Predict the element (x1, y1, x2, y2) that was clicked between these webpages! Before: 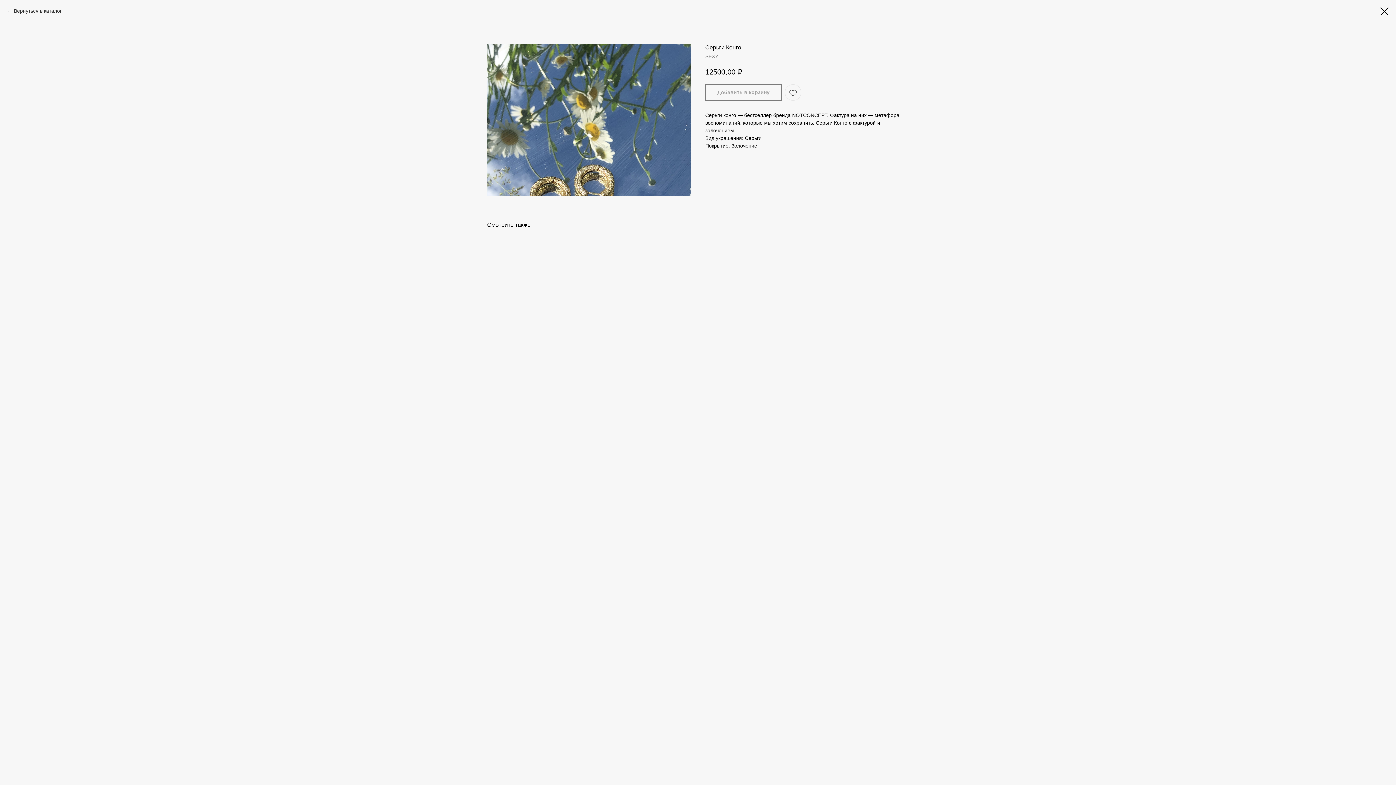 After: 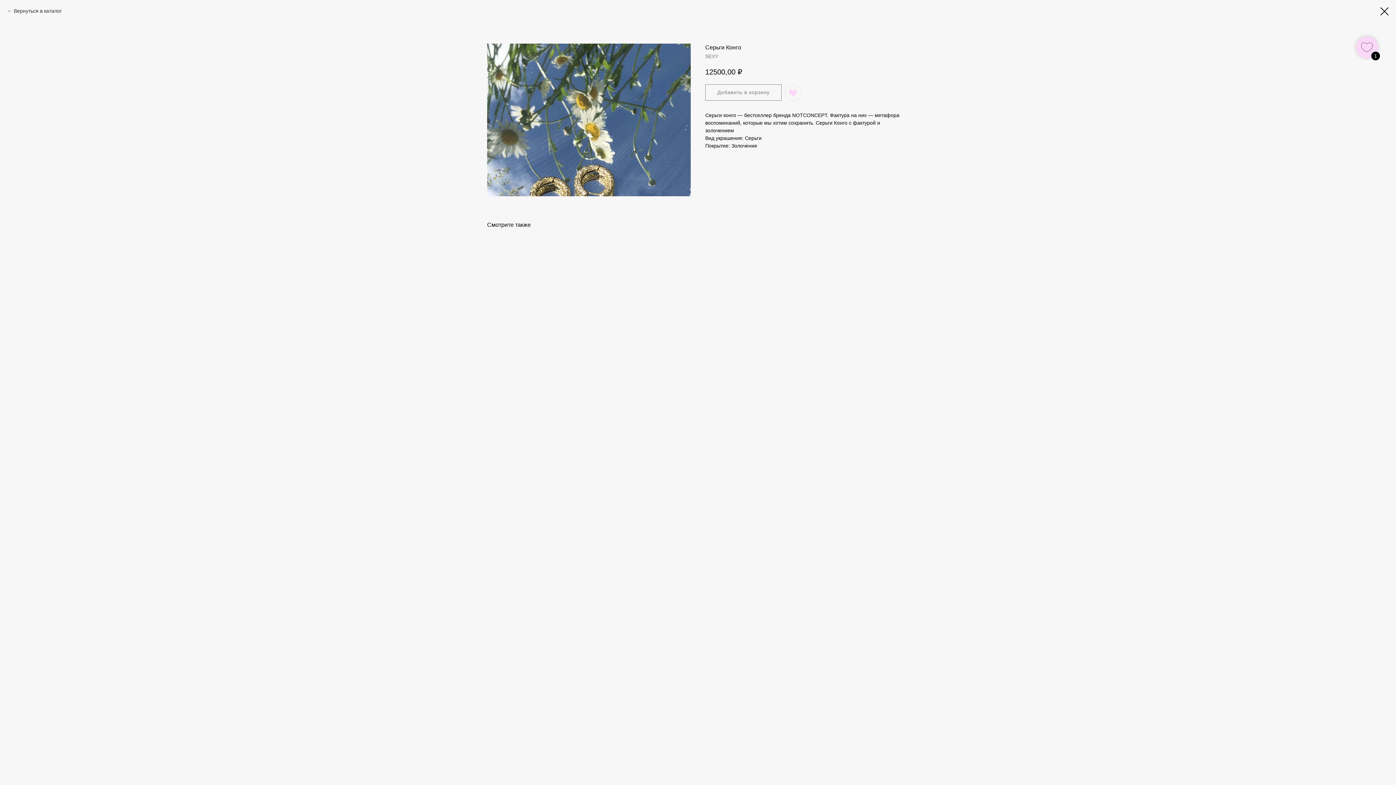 Action: bbox: (785, 84, 801, 100)